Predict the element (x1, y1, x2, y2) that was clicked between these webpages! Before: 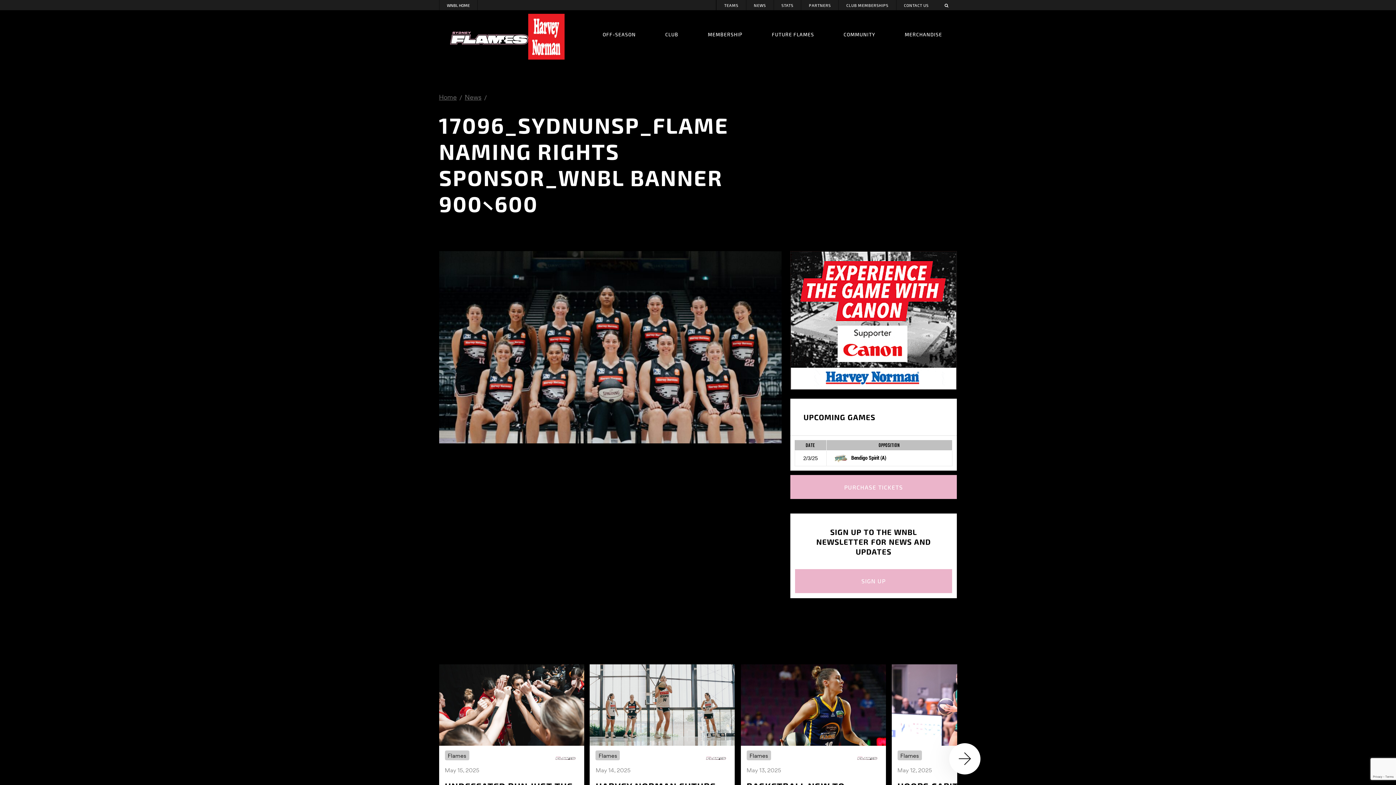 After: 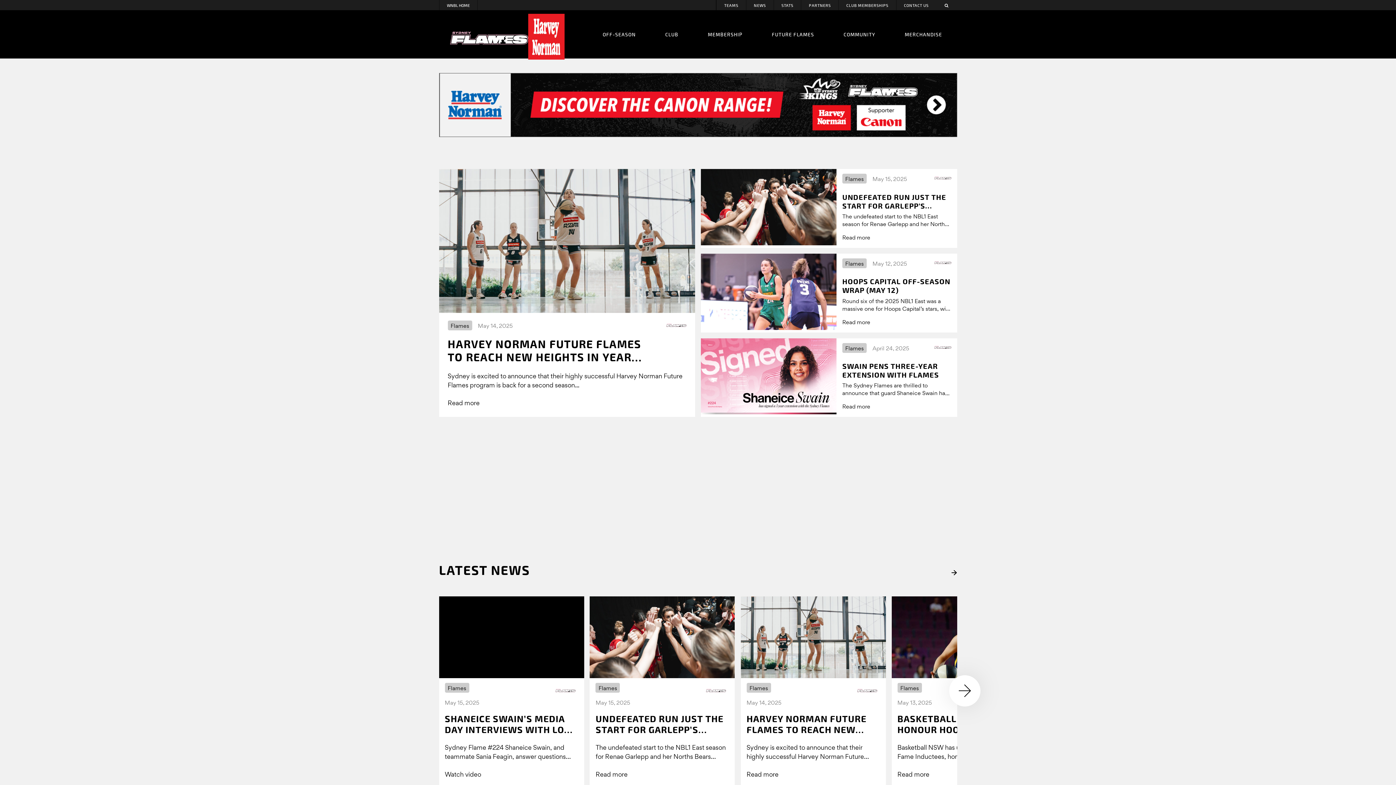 Action: bbox: (450, 17, 528, 58)